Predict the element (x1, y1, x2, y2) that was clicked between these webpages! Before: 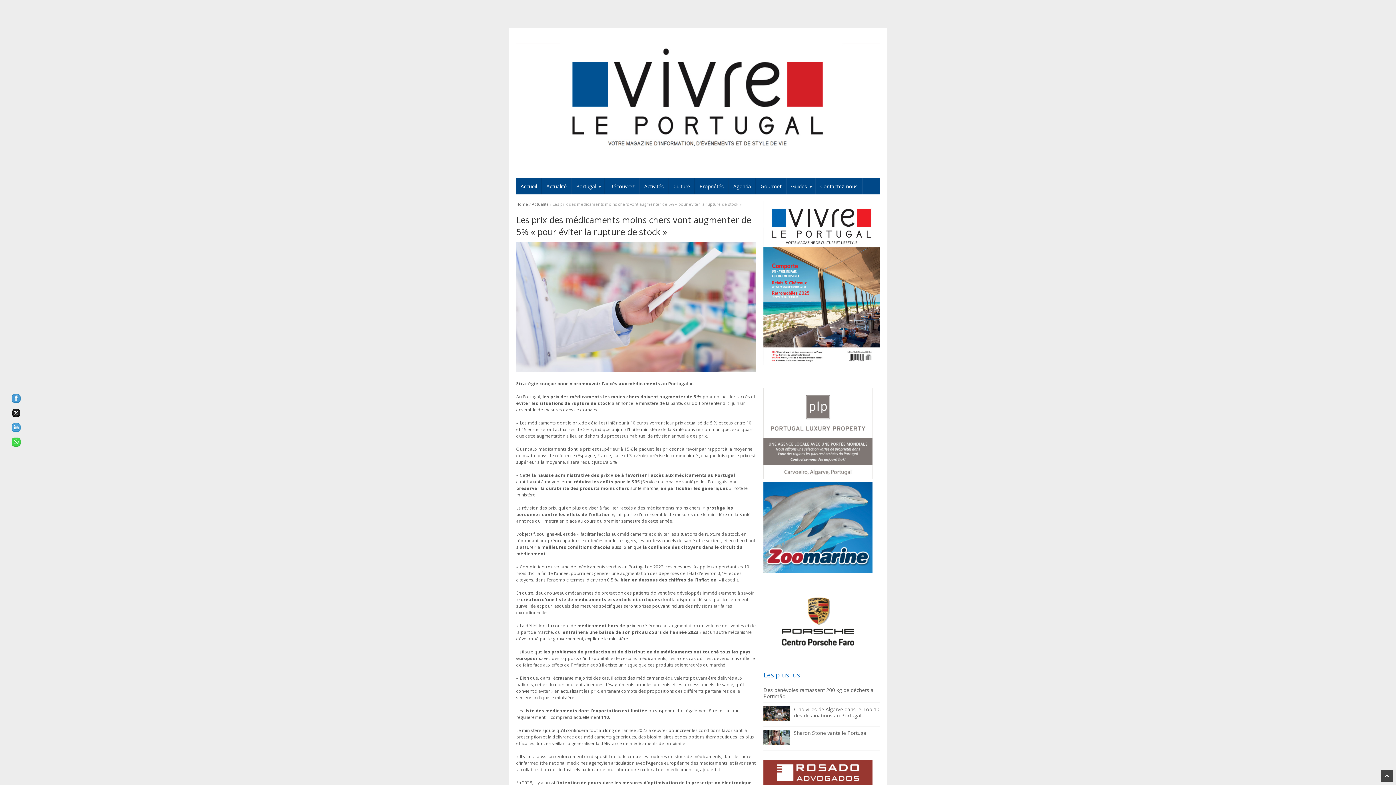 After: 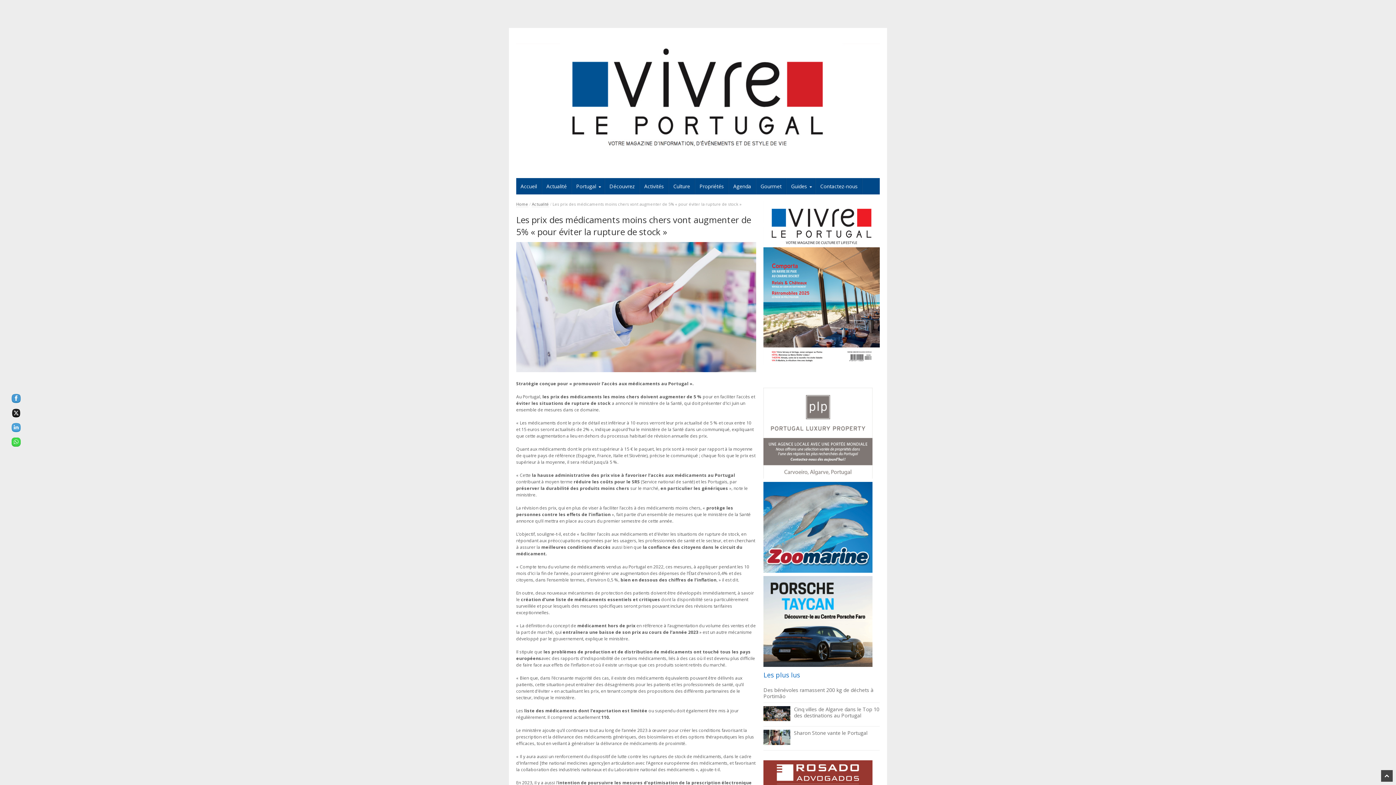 Action: label: 
 bbox: (763, 201, 879, 364)